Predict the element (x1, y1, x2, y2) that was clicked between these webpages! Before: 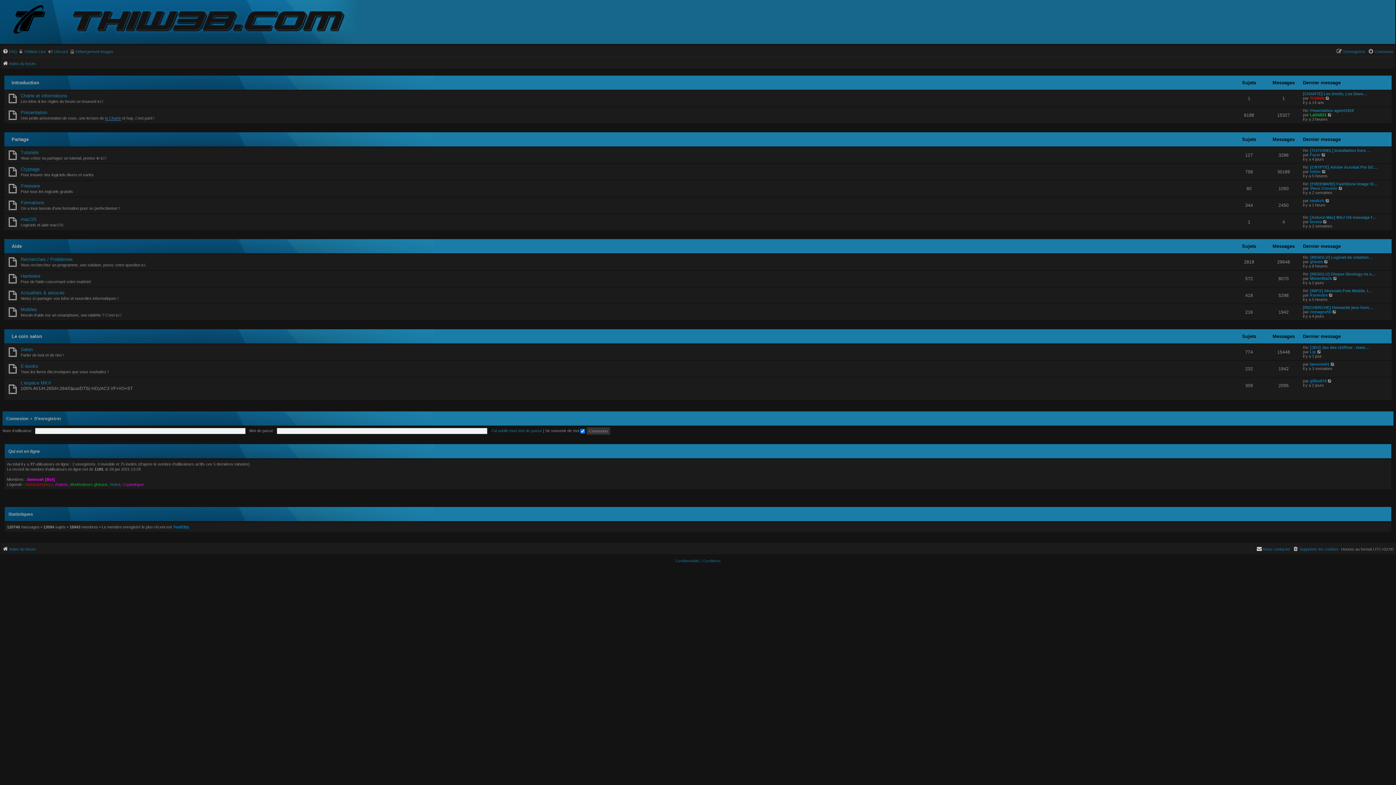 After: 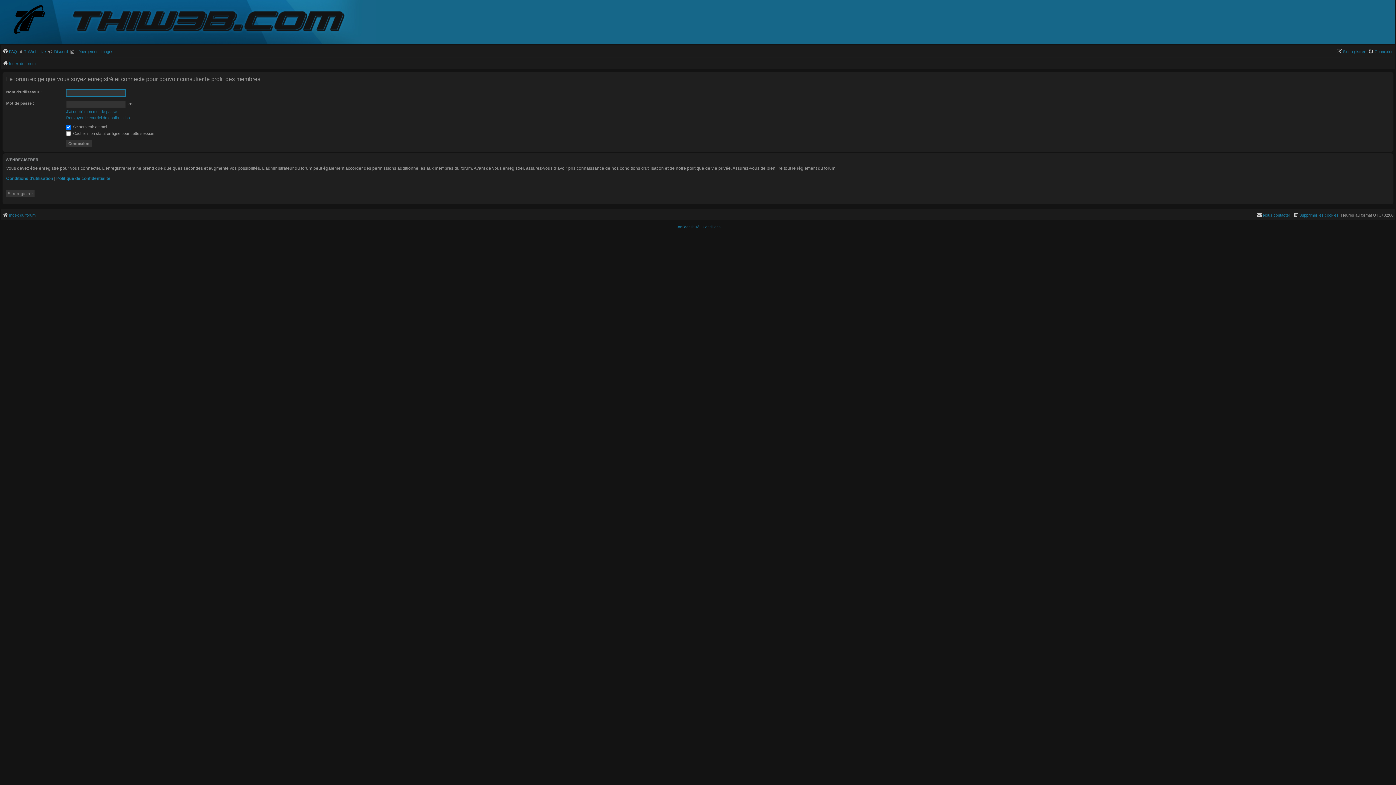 Action: bbox: (1310, 186, 1337, 190) label: Vieux Crouton